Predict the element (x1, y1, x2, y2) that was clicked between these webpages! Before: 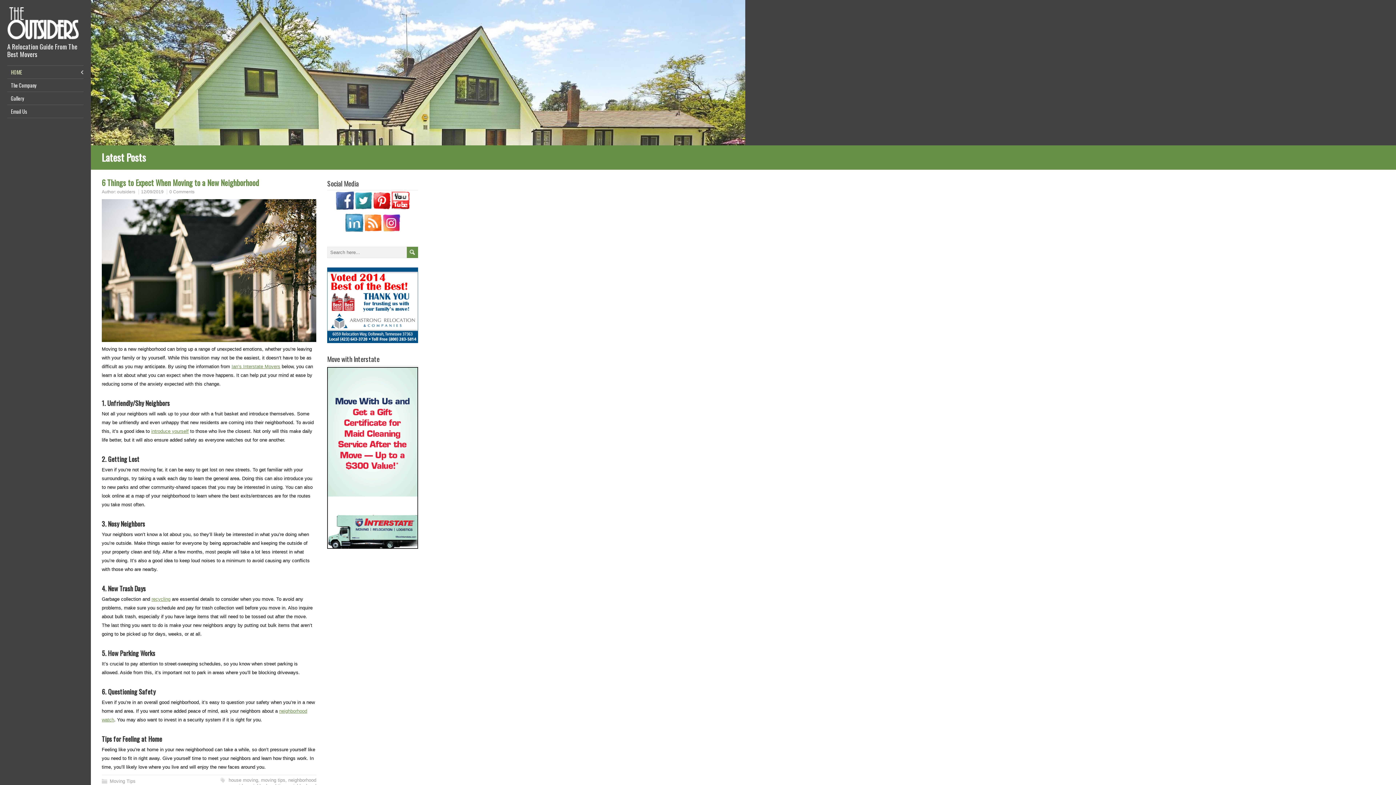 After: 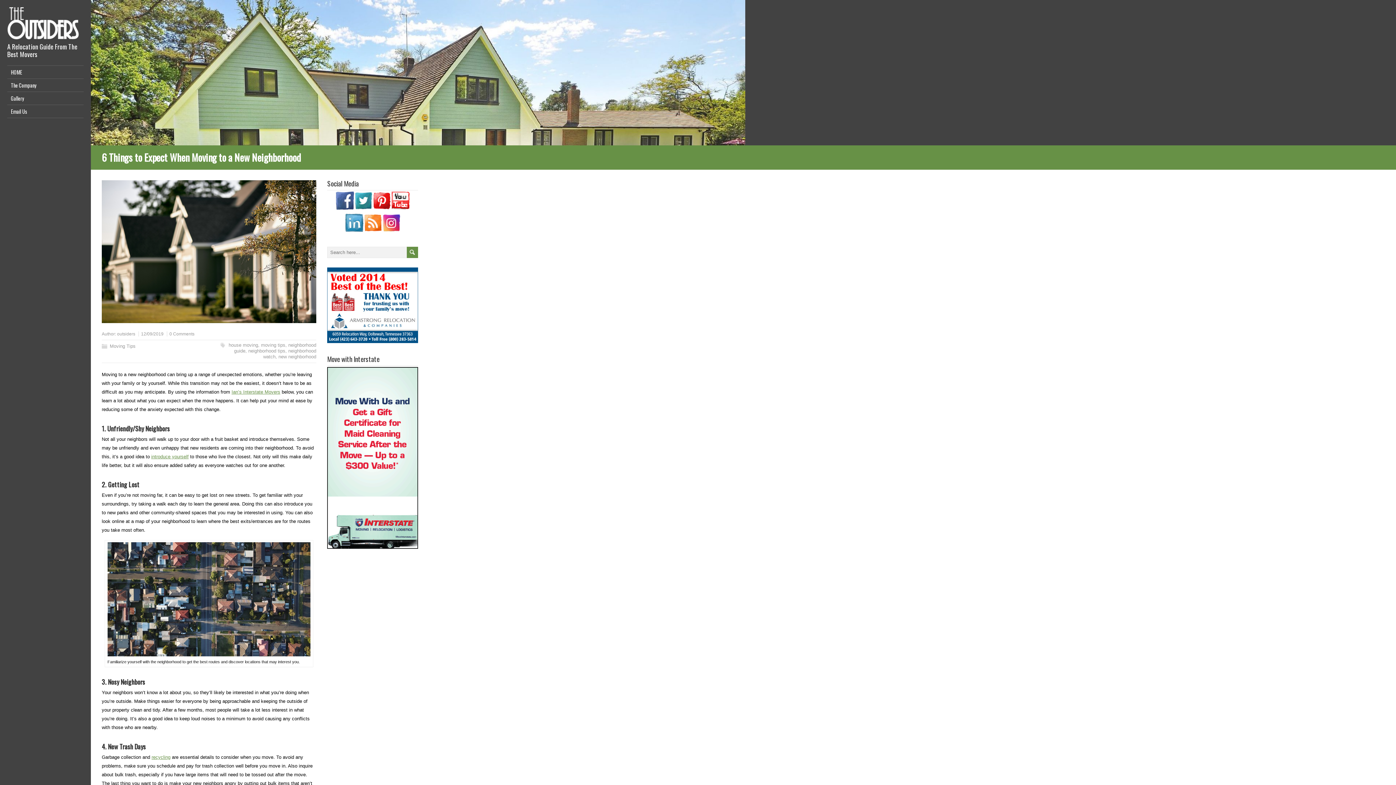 Action: label: 12/09/2019 bbox: (141, 189, 163, 194)